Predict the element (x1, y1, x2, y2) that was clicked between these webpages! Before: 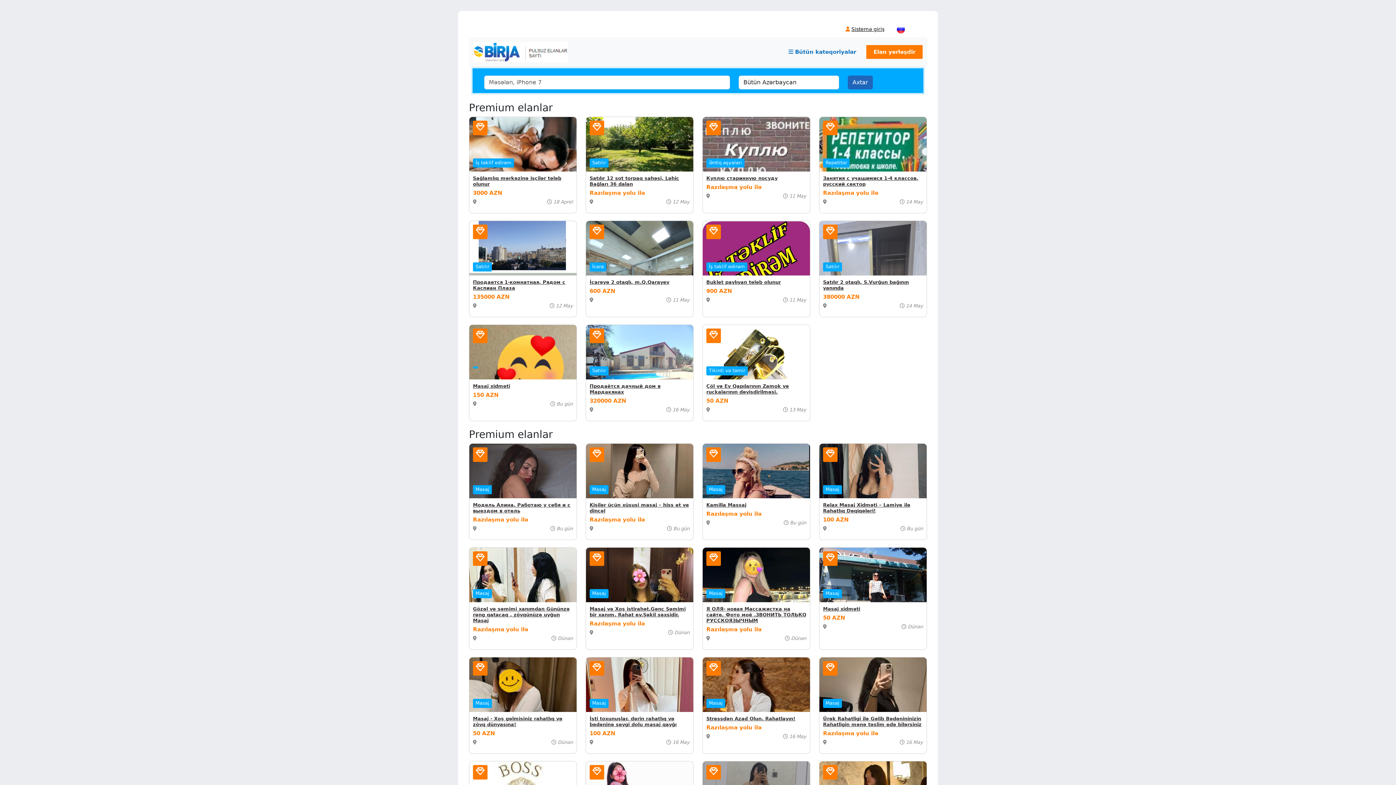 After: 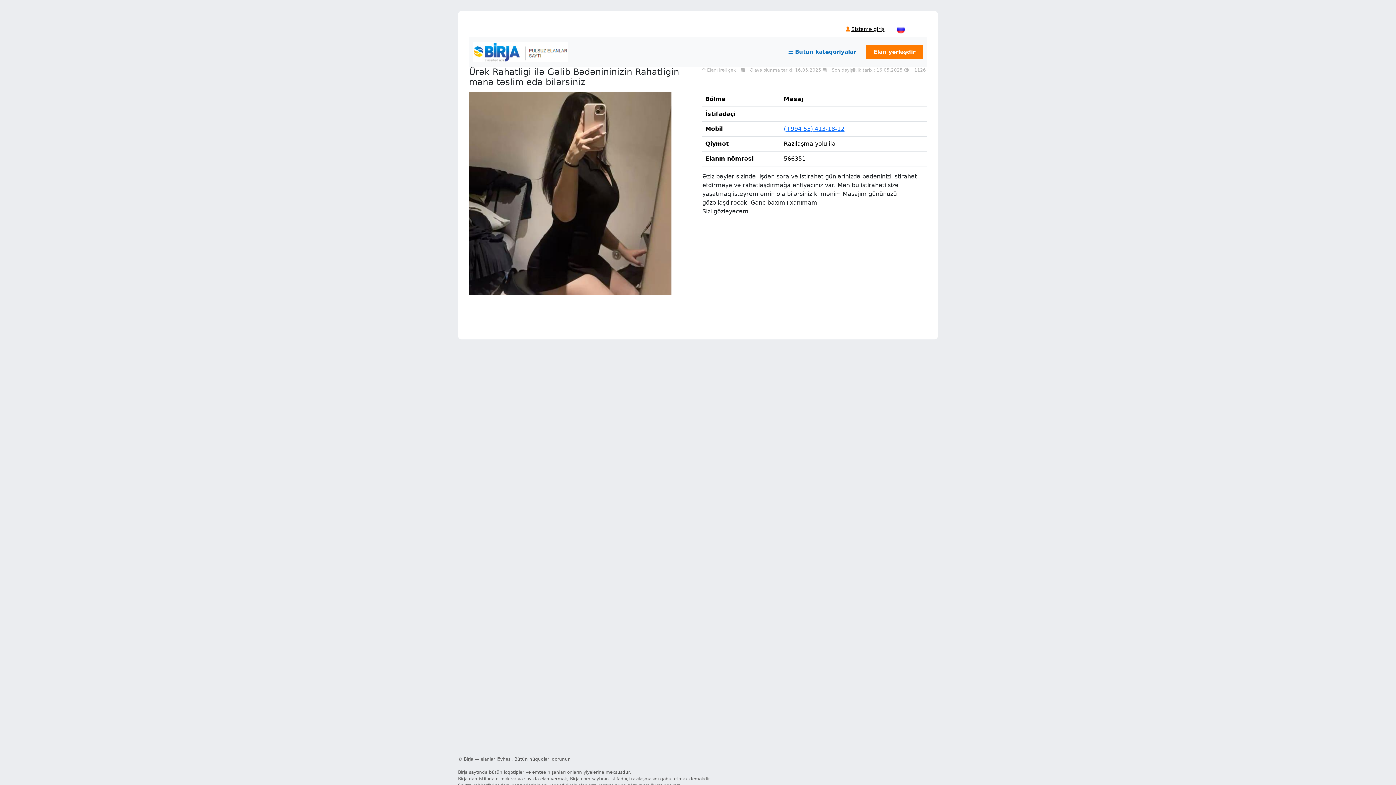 Action: bbox: (819, 657, 926, 712) label: Masaj